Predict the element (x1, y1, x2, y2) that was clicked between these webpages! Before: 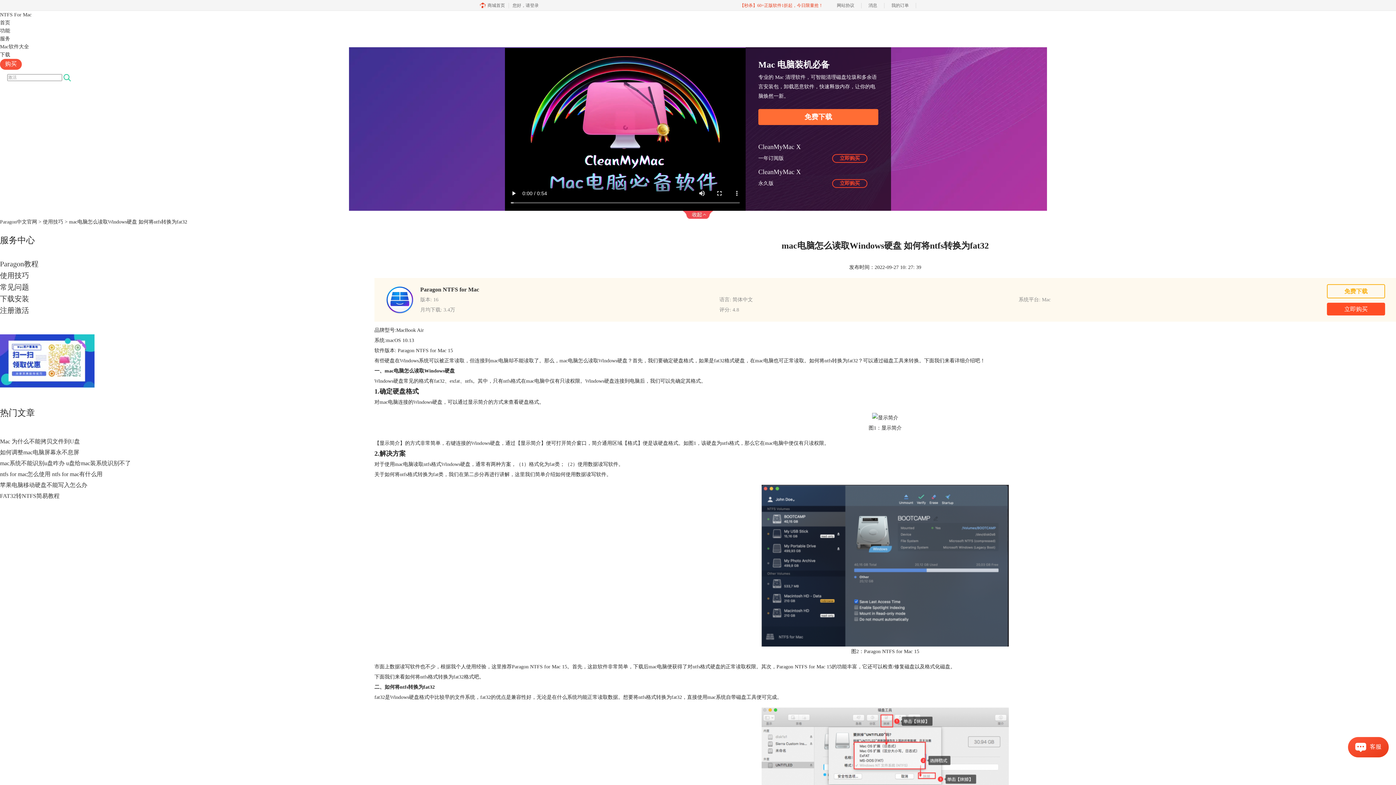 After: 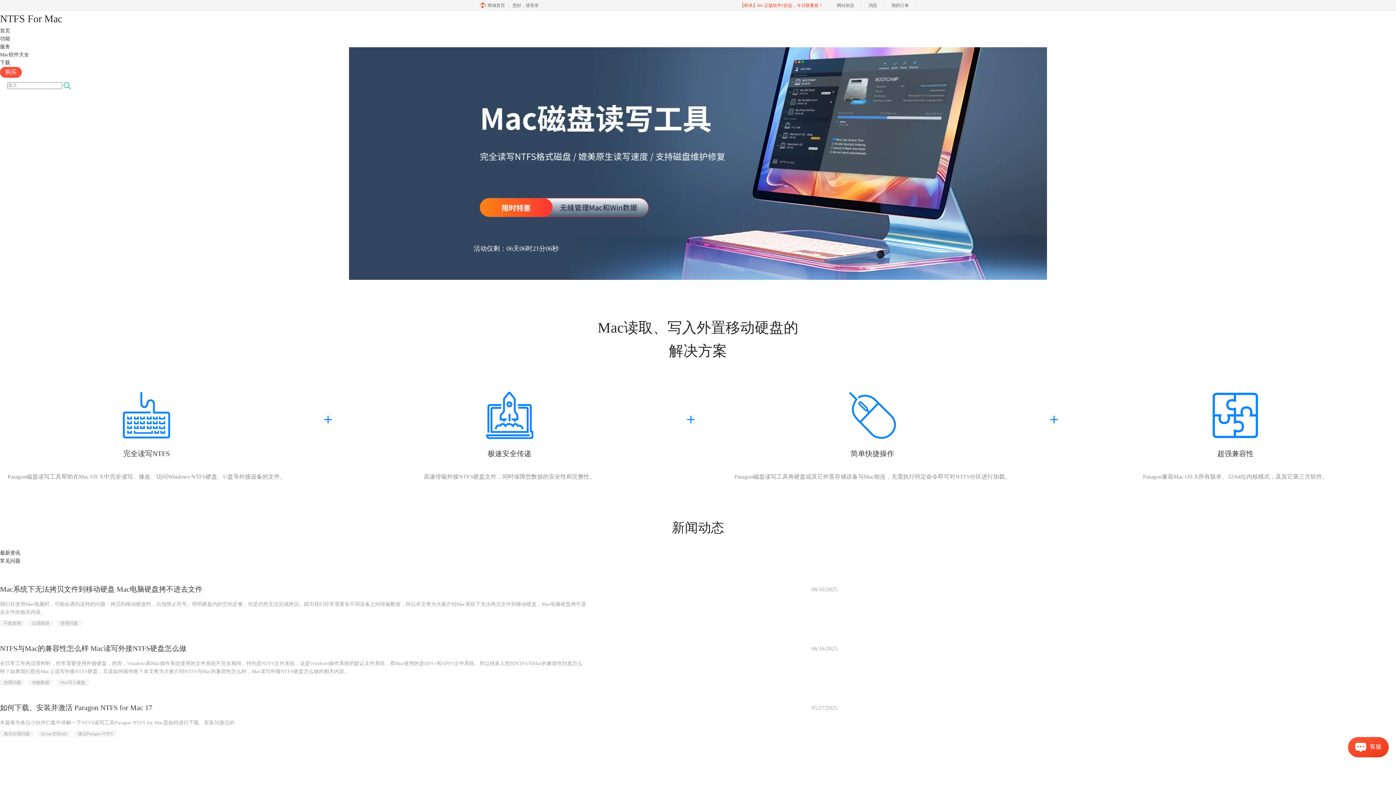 Action: bbox: (0, 219, 37, 224) label: Paragon中文官网